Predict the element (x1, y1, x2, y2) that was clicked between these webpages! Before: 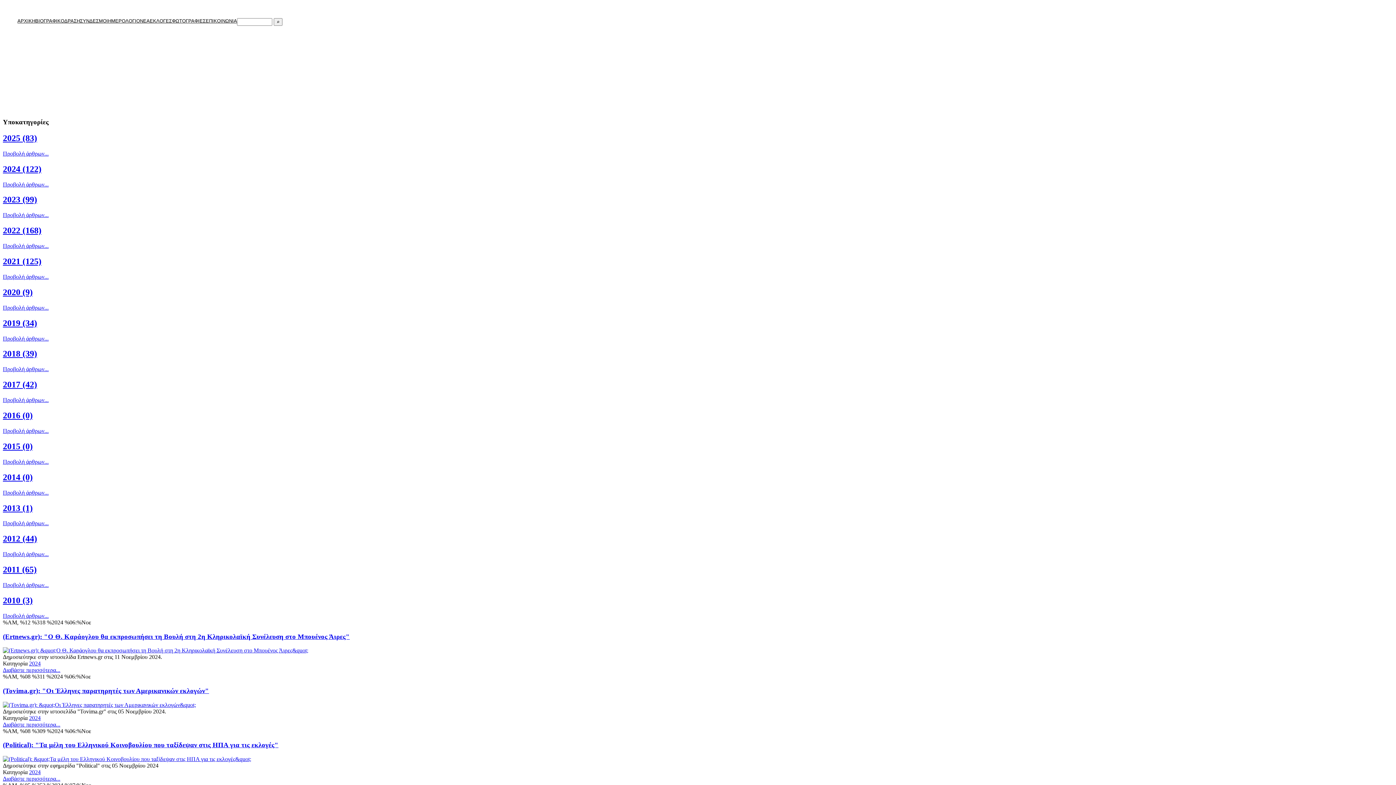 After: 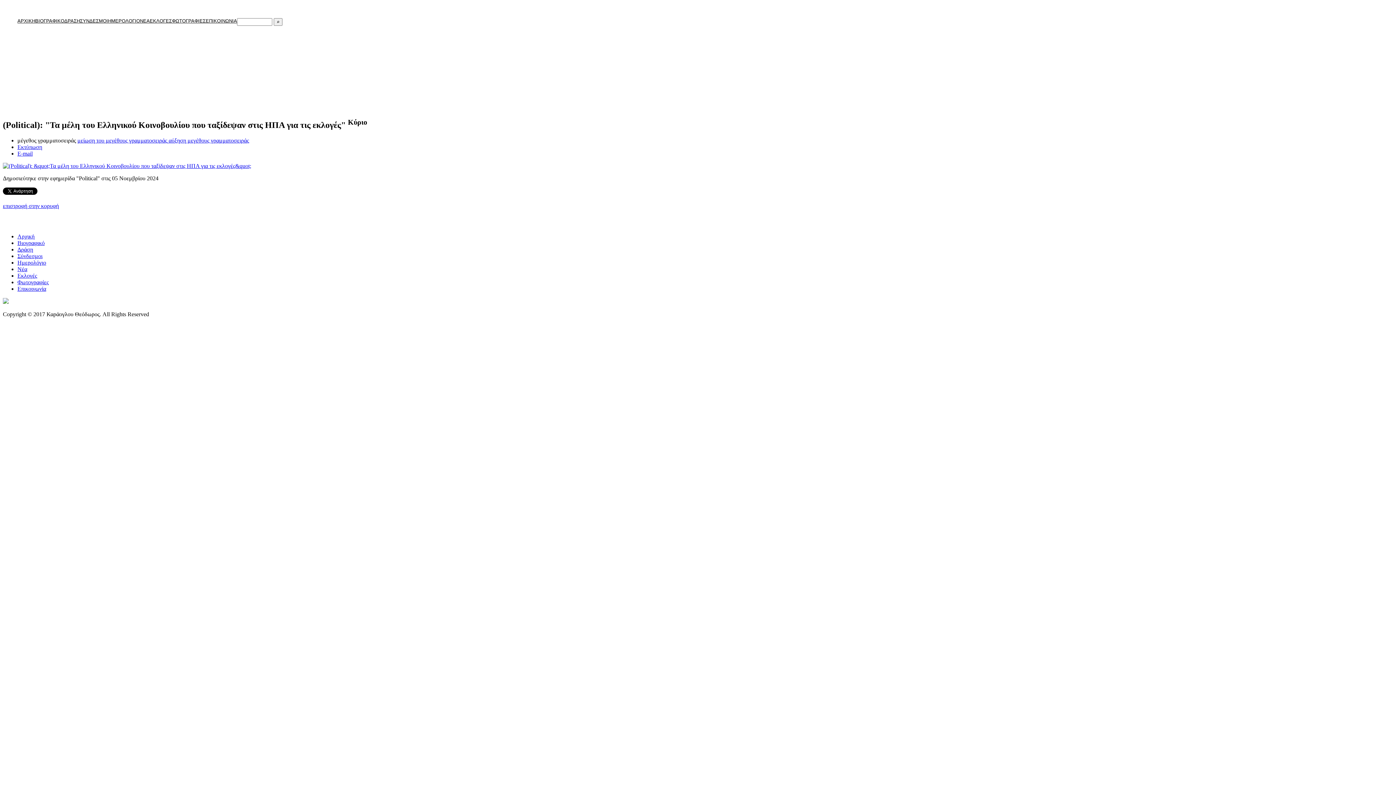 Action: label: Διαβάστε περισσότερα... bbox: (2, 776, 60, 782)